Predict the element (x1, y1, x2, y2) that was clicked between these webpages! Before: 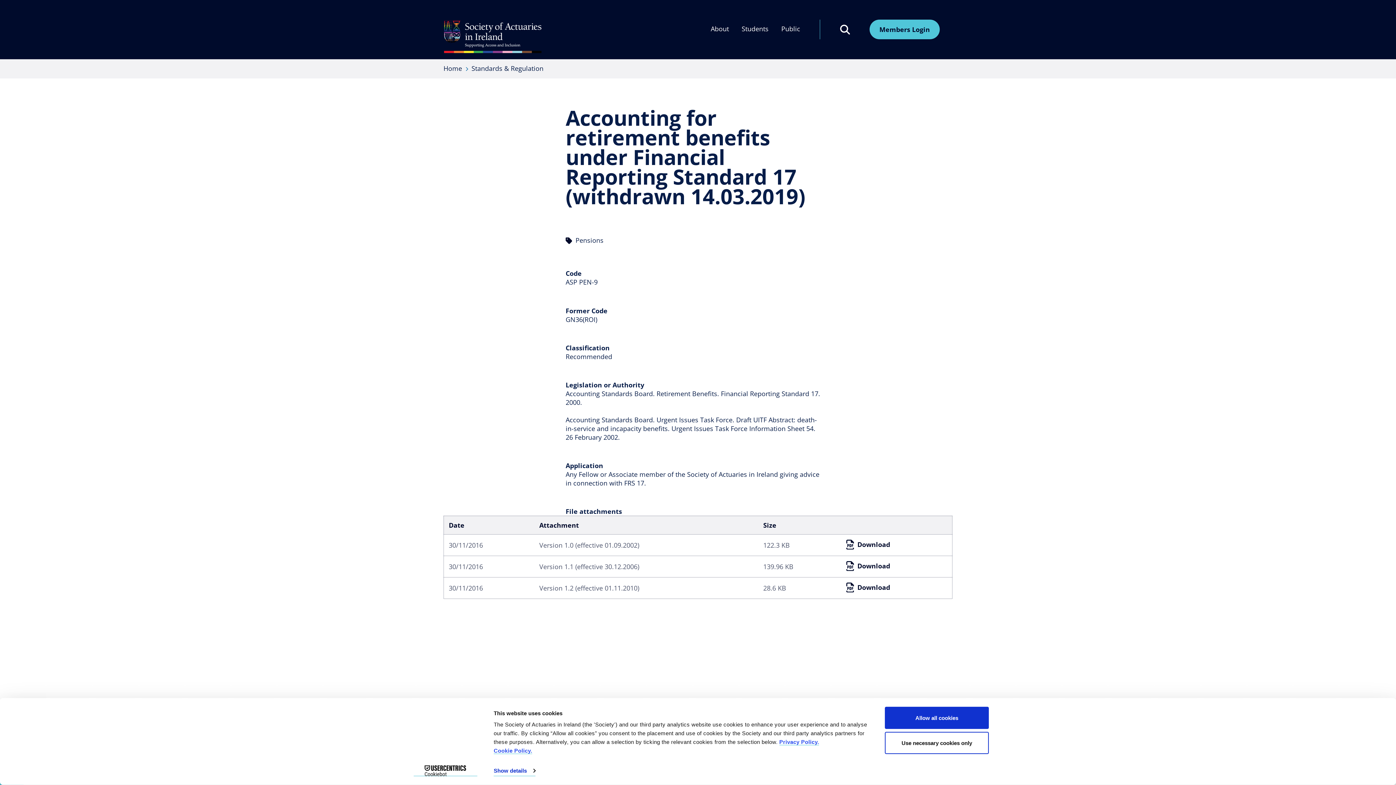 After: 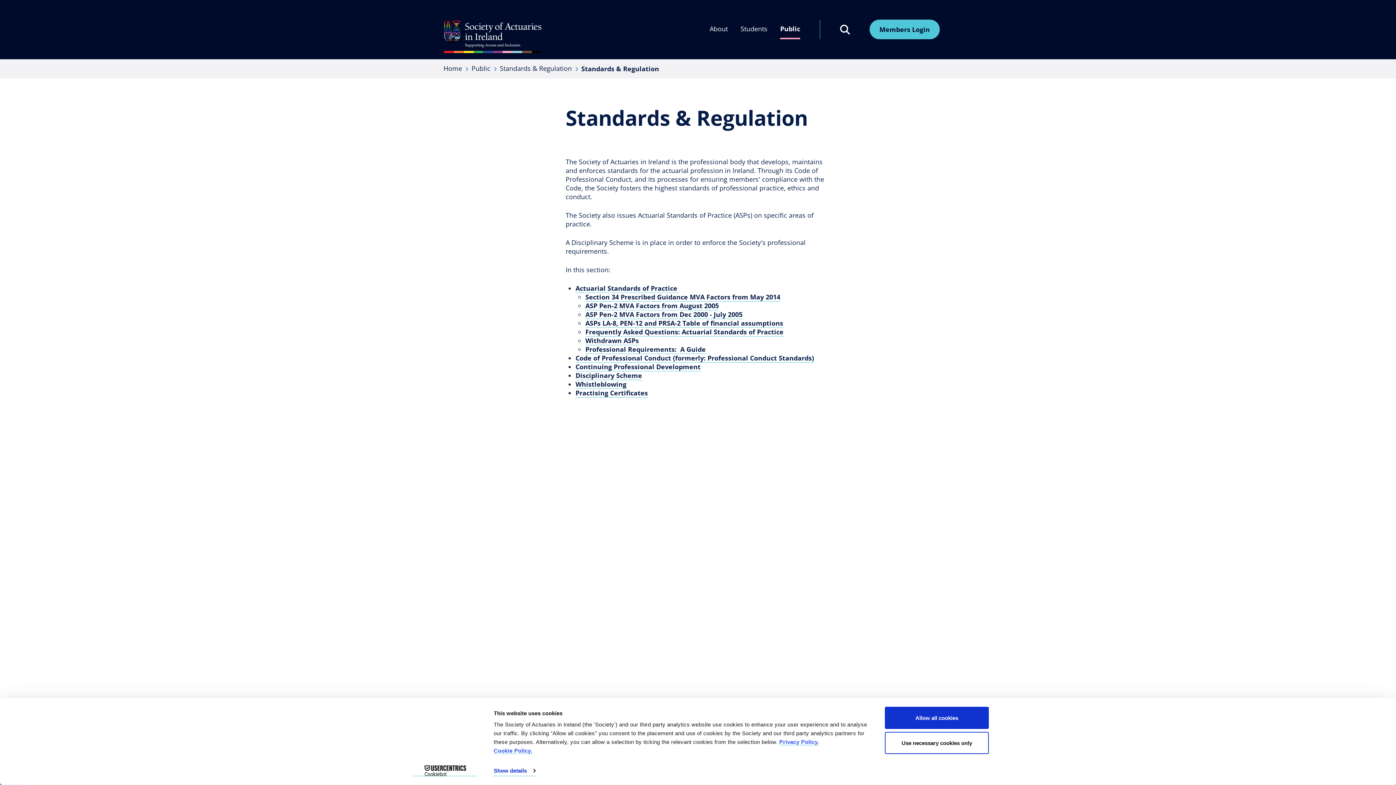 Action: label: Standards & Regulation bbox: (471, 64, 543, 73)